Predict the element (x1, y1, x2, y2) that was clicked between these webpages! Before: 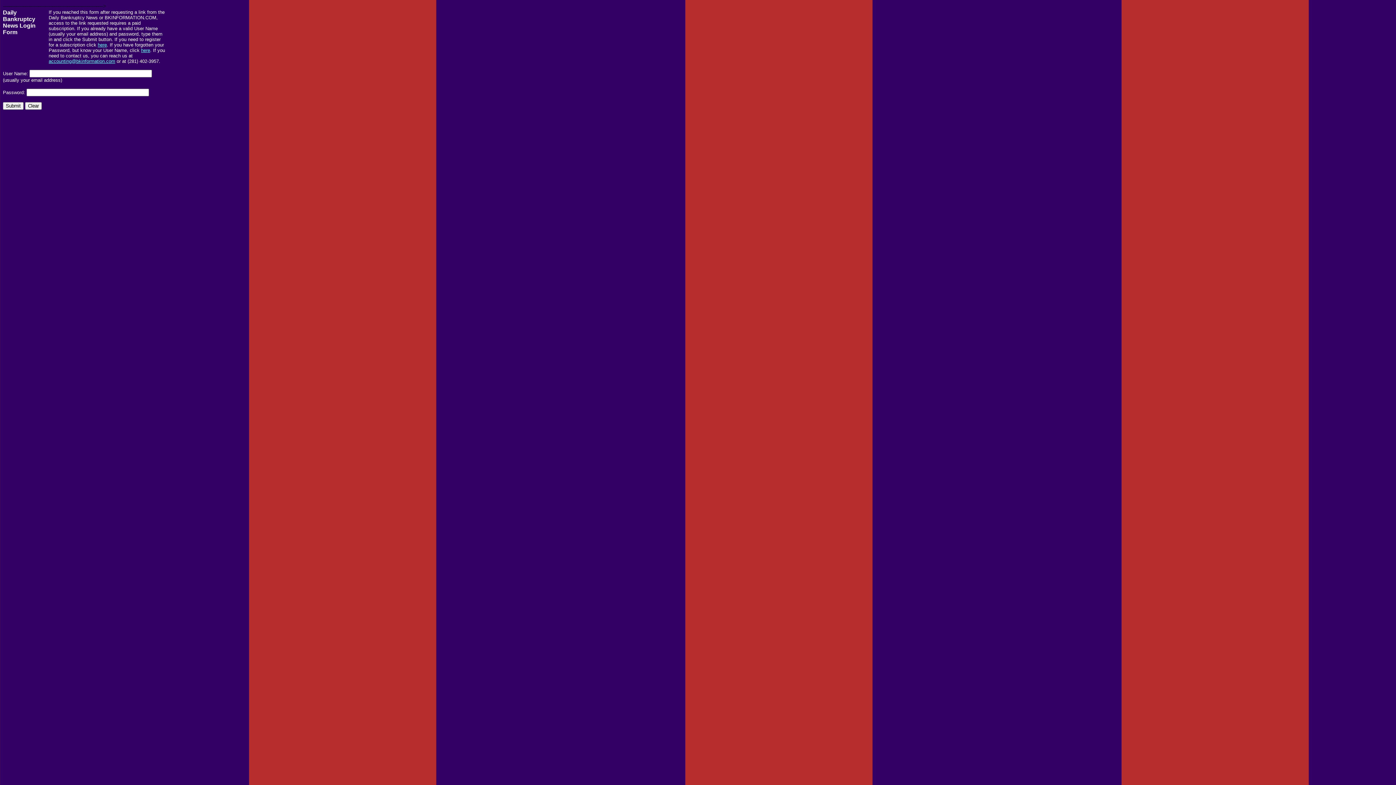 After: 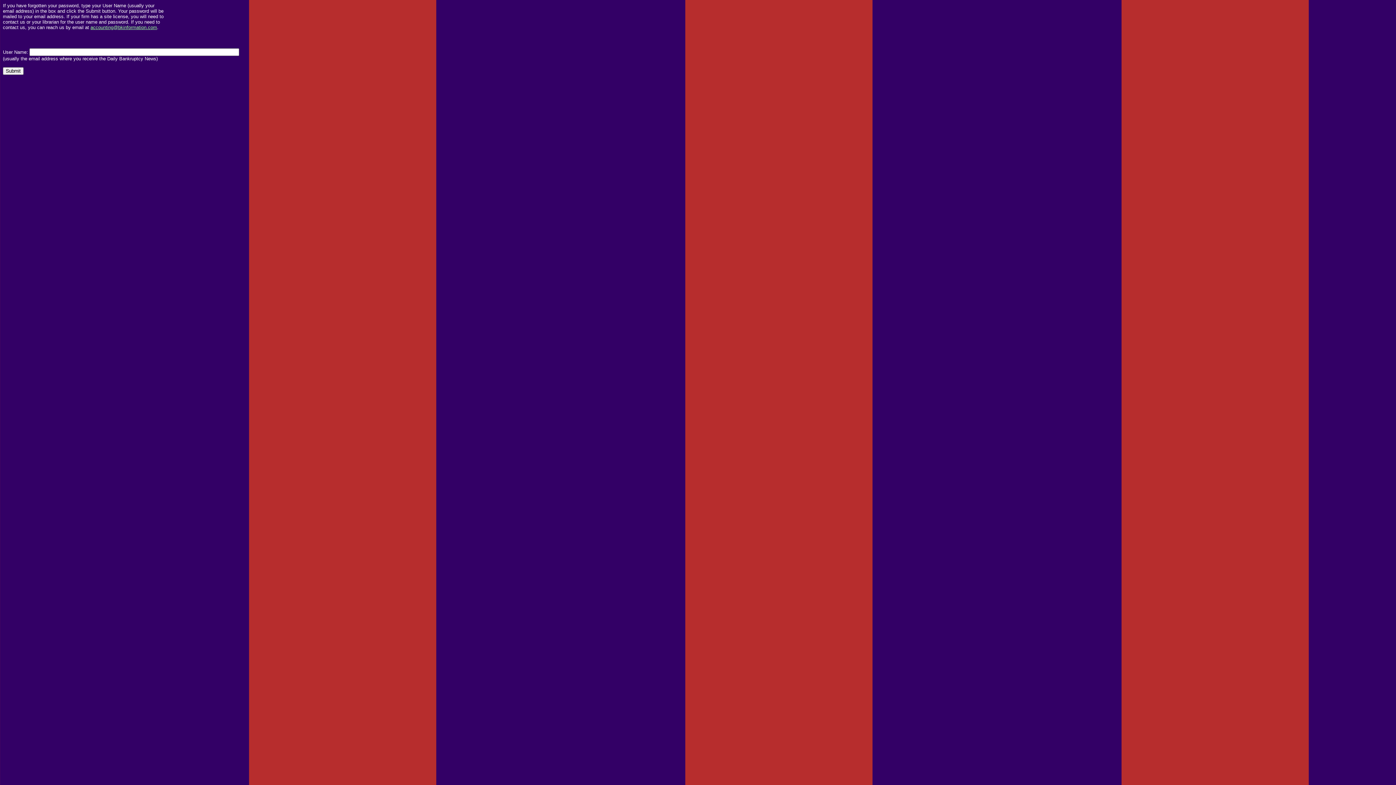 Action: label: here bbox: (141, 47, 150, 53)